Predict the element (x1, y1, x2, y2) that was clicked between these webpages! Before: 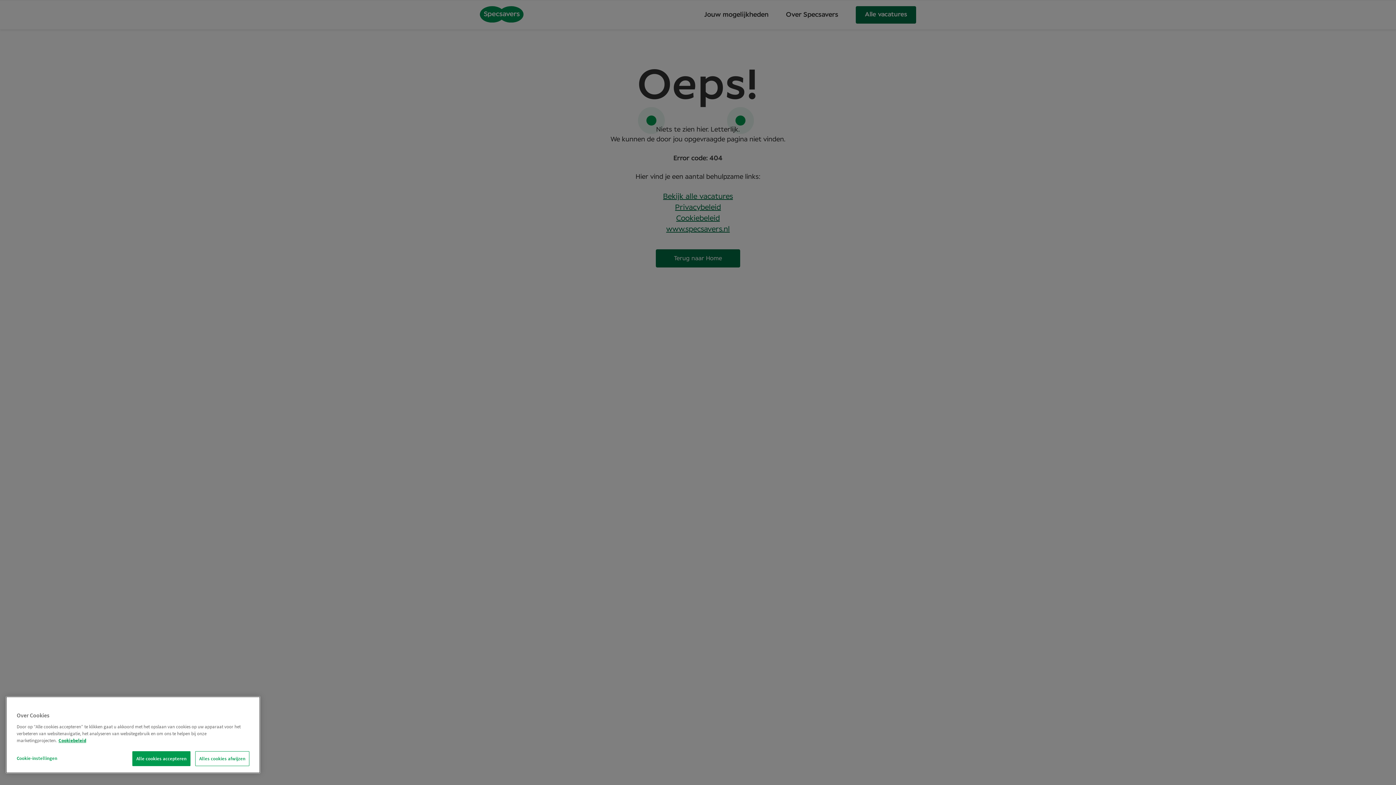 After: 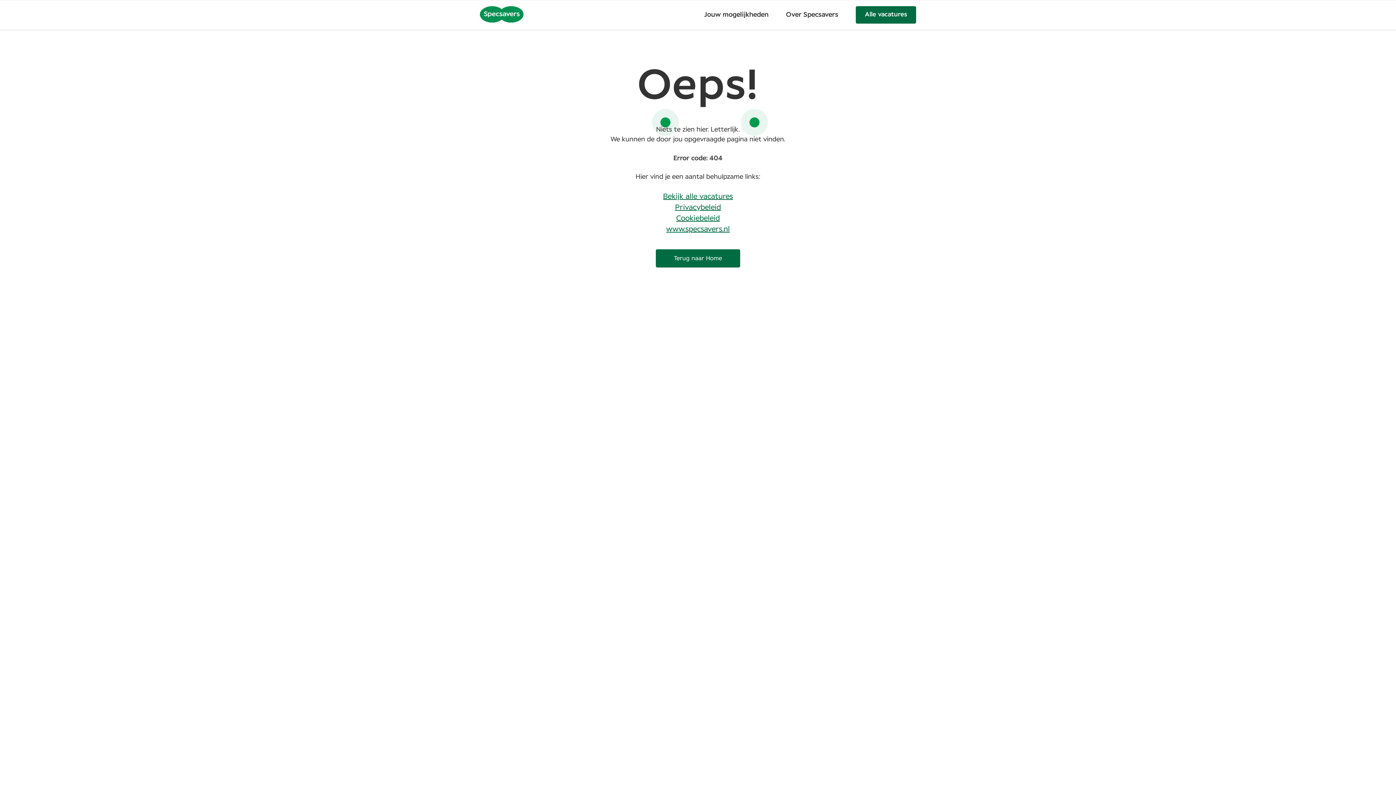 Action: label: Alles cookies afwijzen bbox: (195, 751, 249, 766)